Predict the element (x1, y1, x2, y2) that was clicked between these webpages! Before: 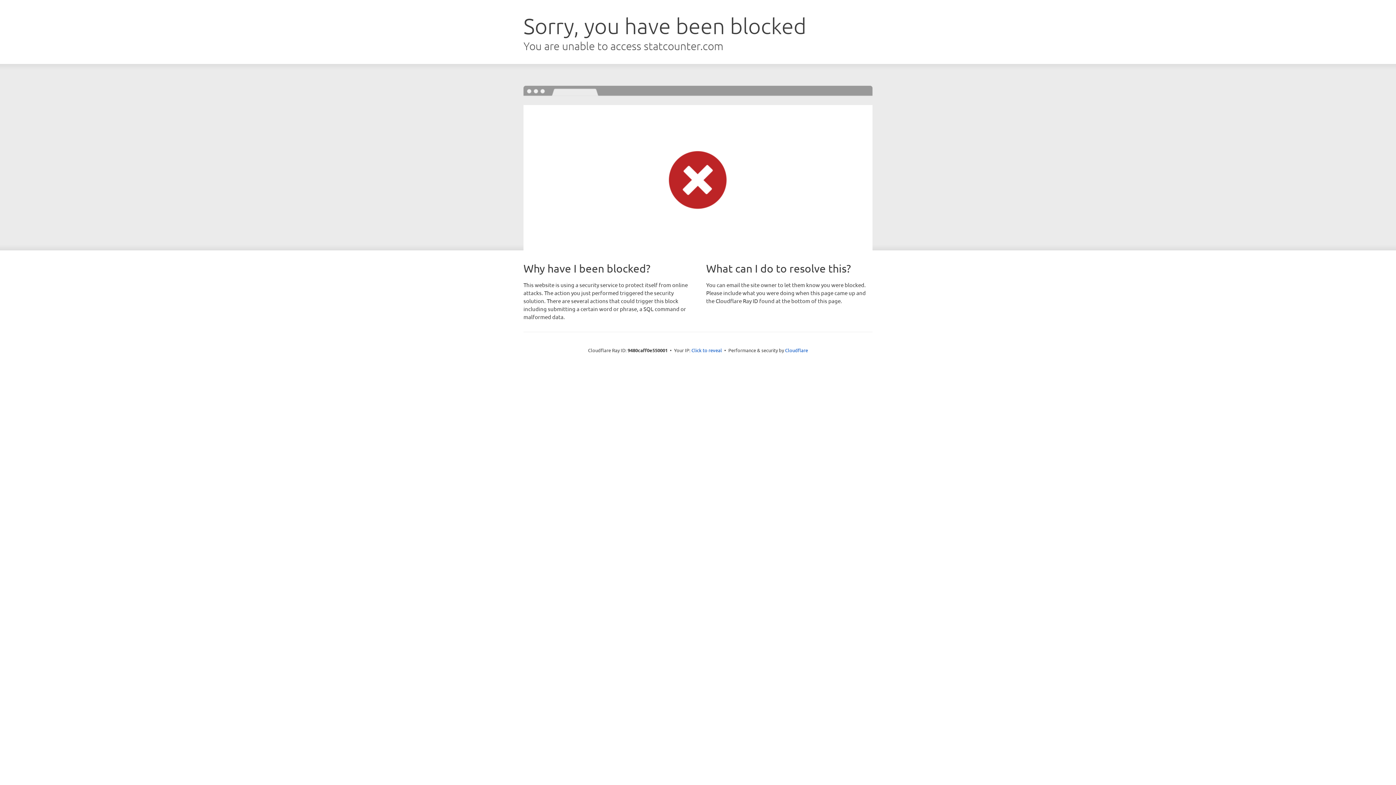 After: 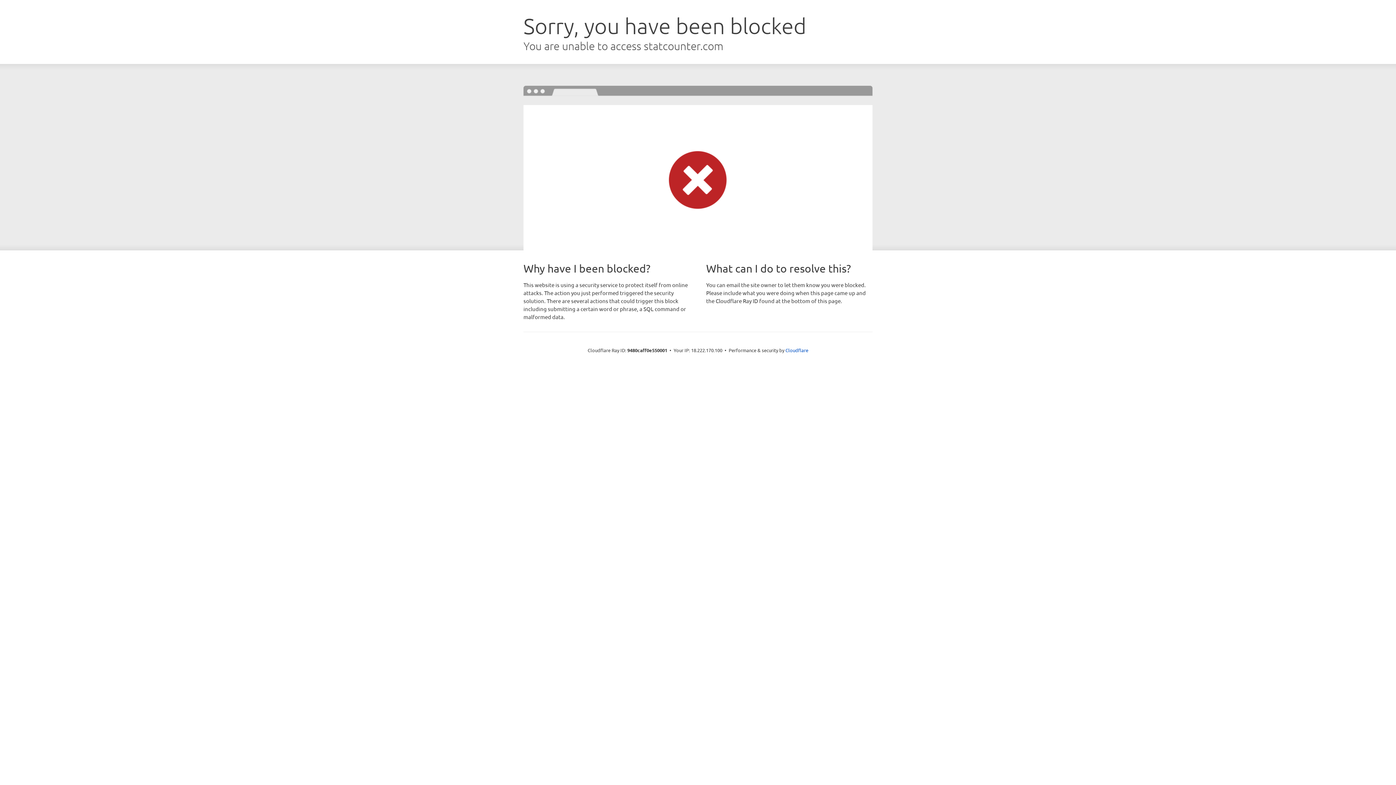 Action: bbox: (691, 346, 722, 353) label: Click to reveal